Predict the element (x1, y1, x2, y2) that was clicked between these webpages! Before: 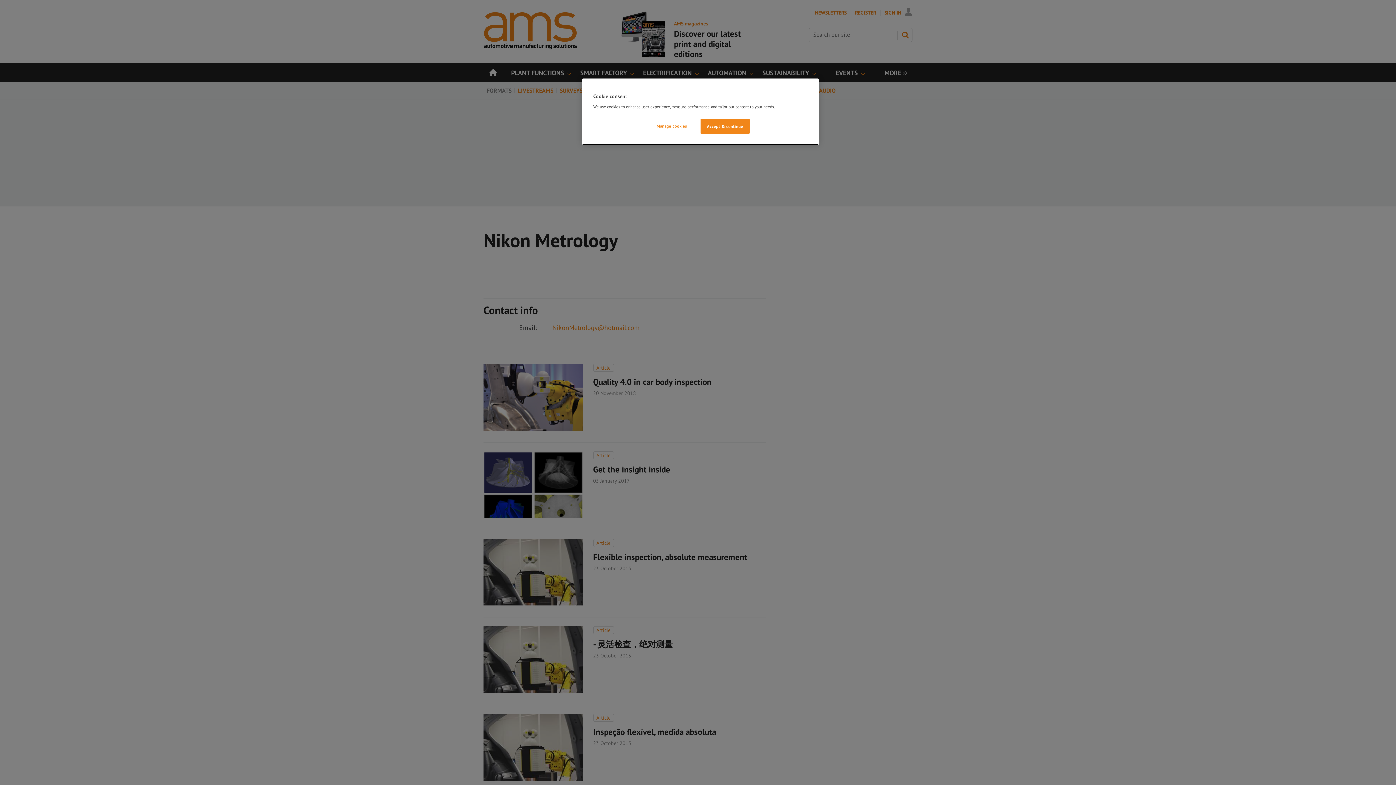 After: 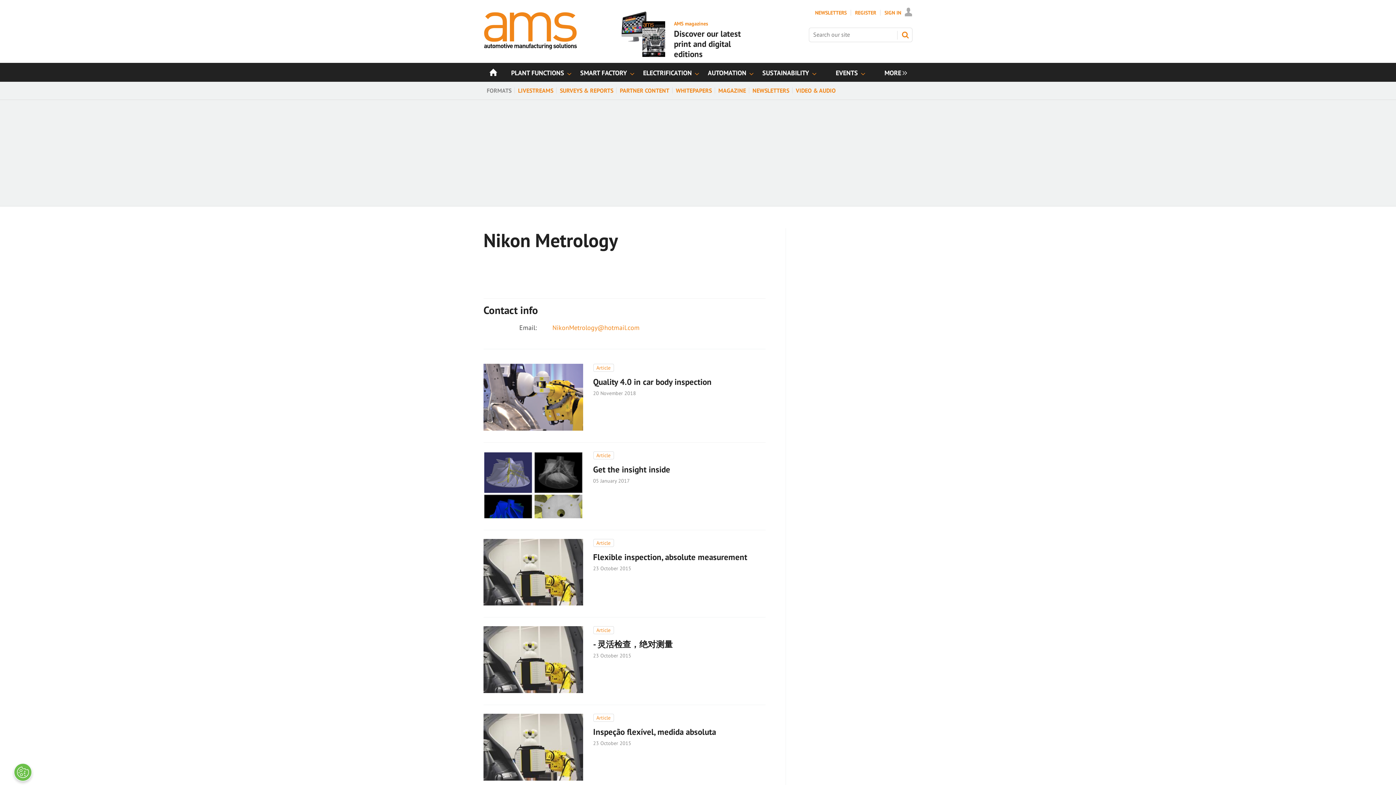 Action: bbox: (700, 118, 749, 133) label: Accept & continue